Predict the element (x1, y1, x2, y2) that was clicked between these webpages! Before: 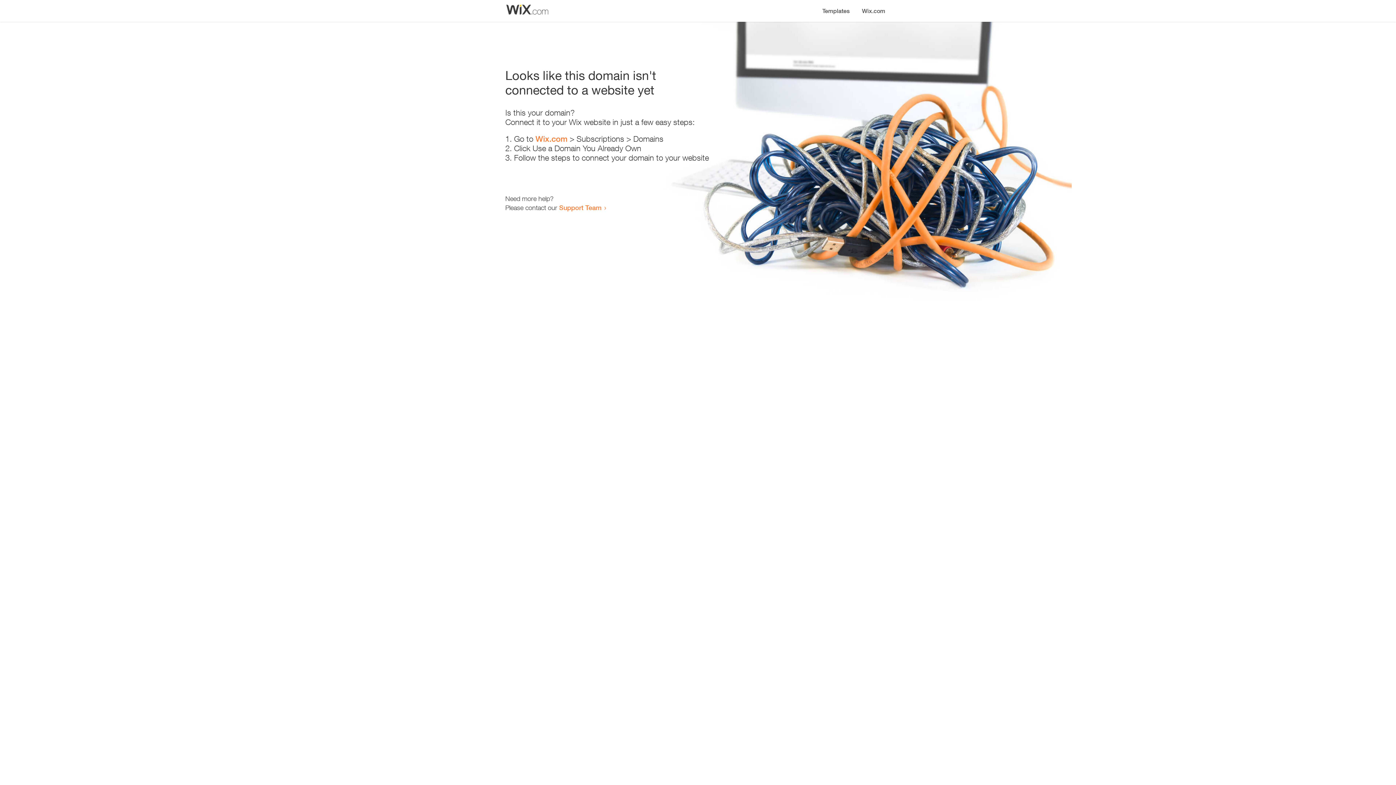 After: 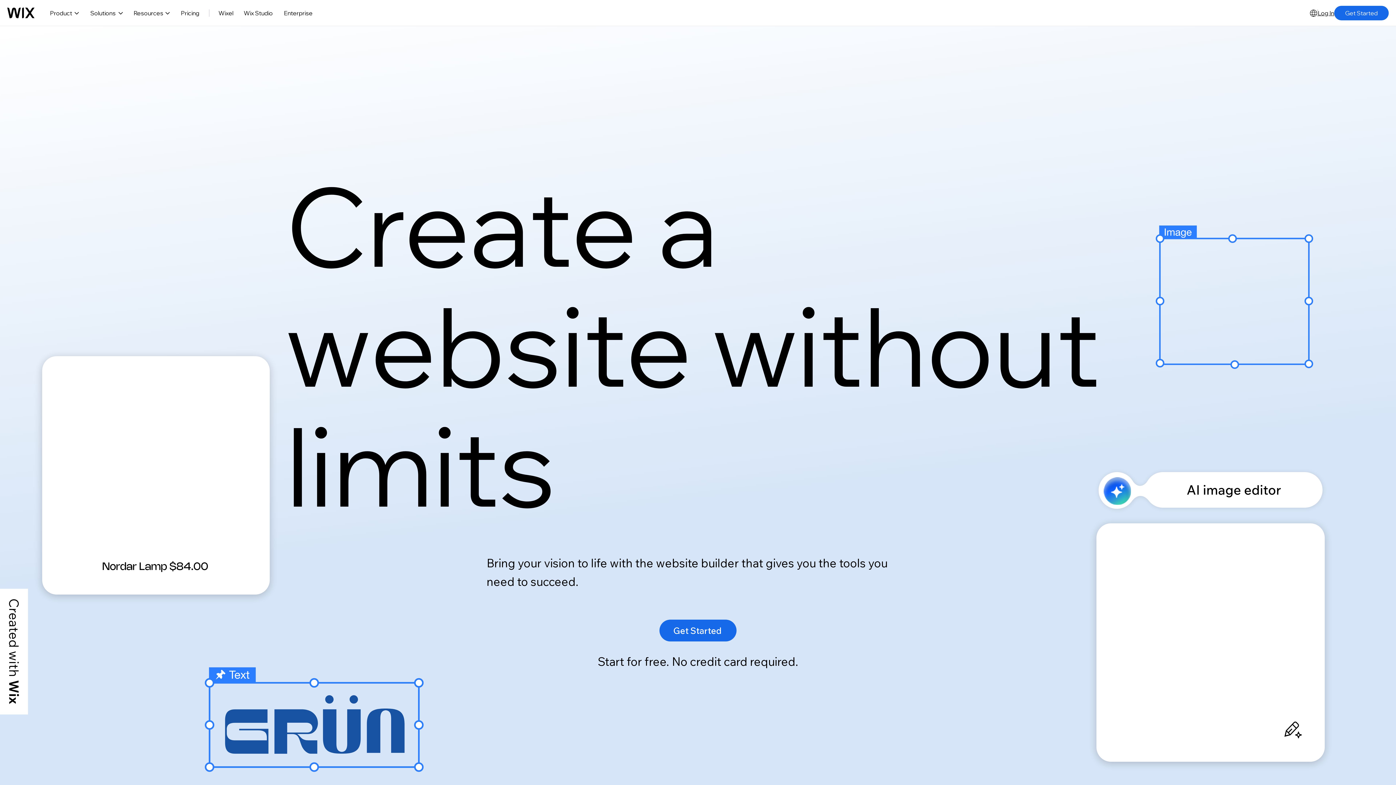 Action: bbox: (856, 0, 890, 14) label: Wix.com